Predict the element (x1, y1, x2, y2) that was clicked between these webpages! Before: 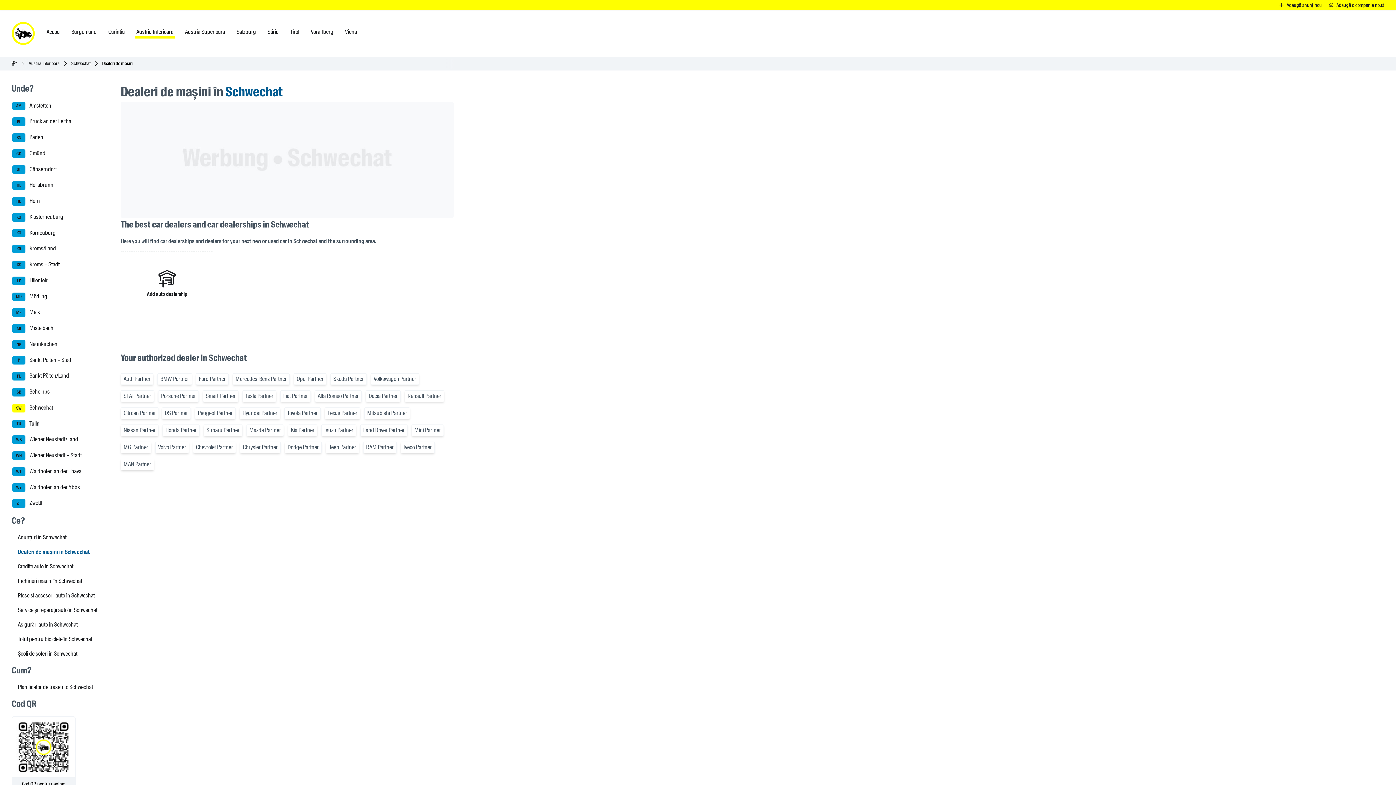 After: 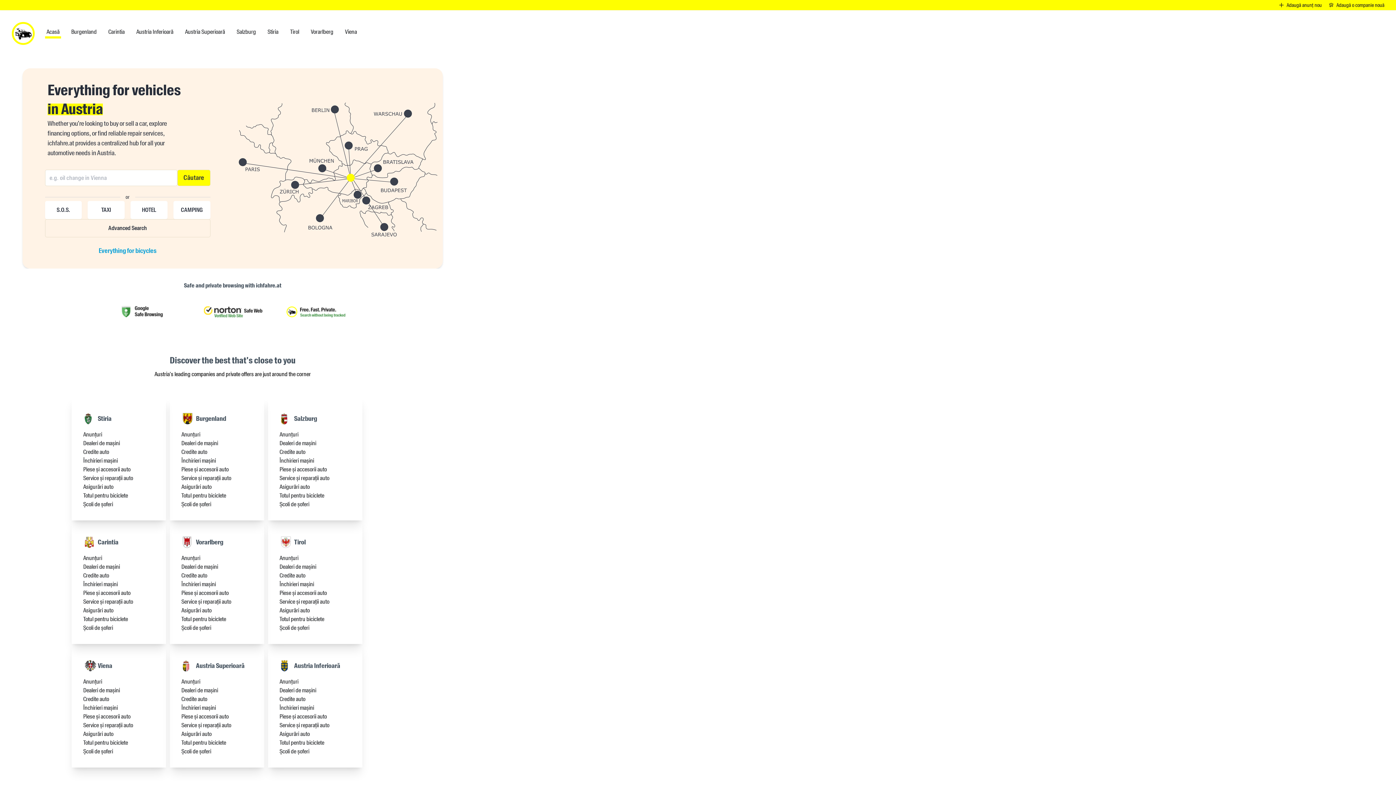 Action: bbox: (40, 21, 65, 42) label: Acasă